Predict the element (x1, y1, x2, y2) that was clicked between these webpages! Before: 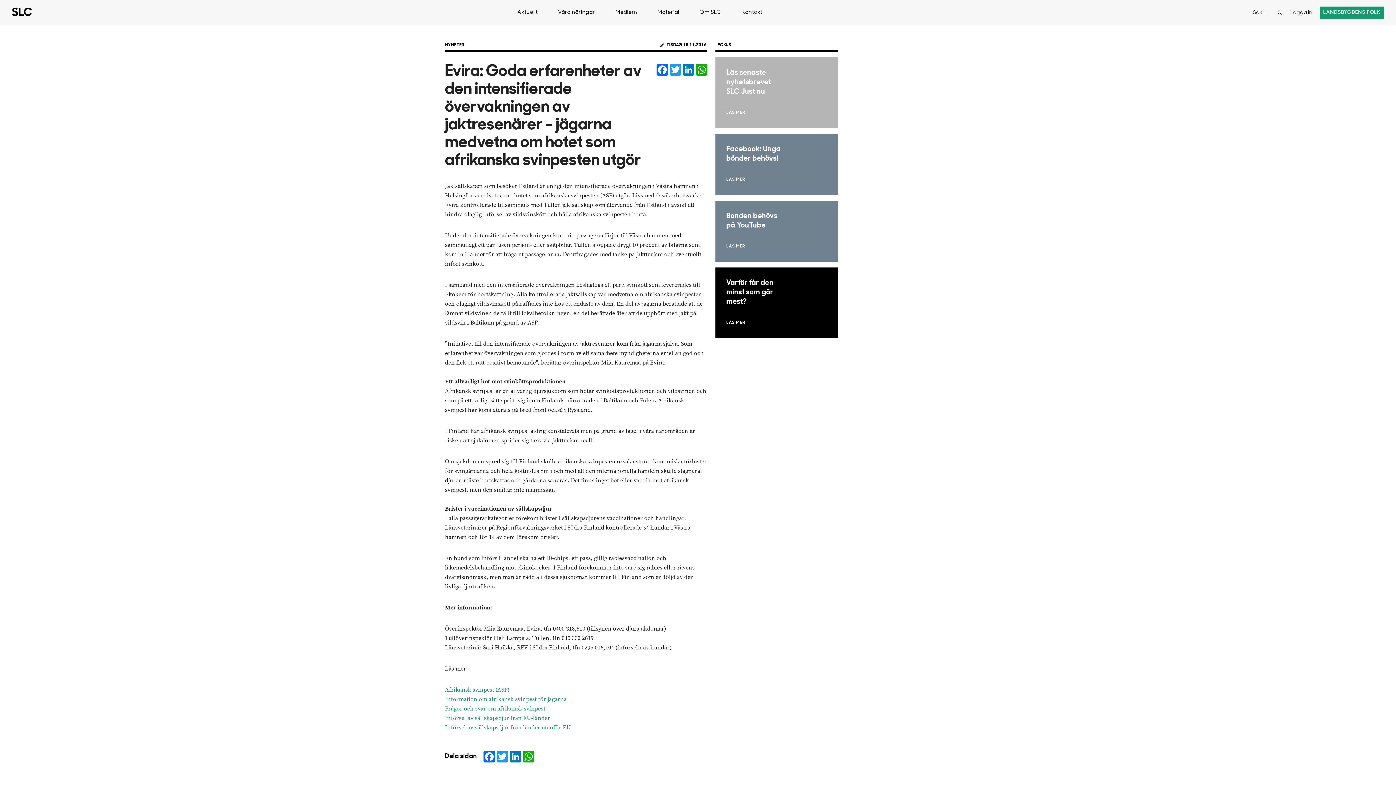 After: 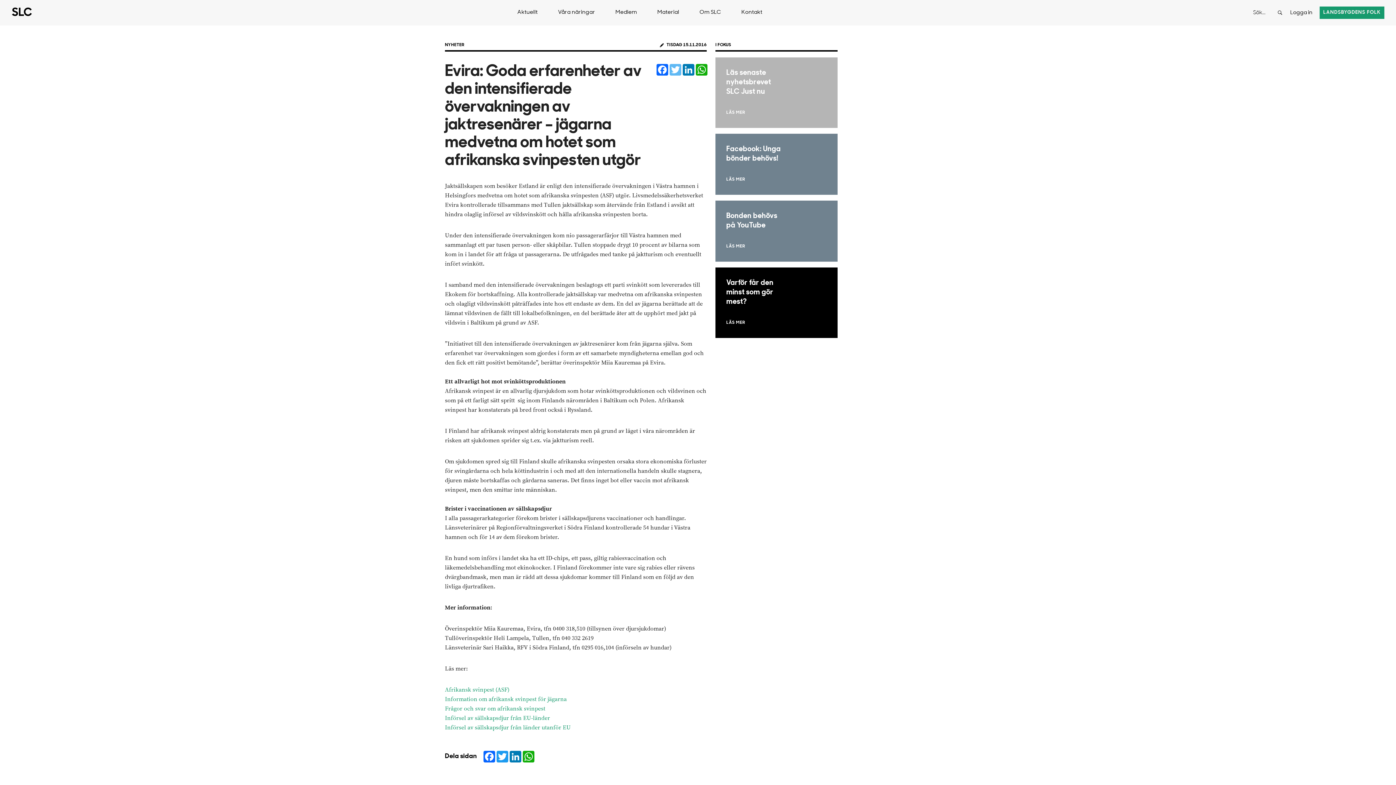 Action: label: Twitter bbox: (669, 63, 682, 76)